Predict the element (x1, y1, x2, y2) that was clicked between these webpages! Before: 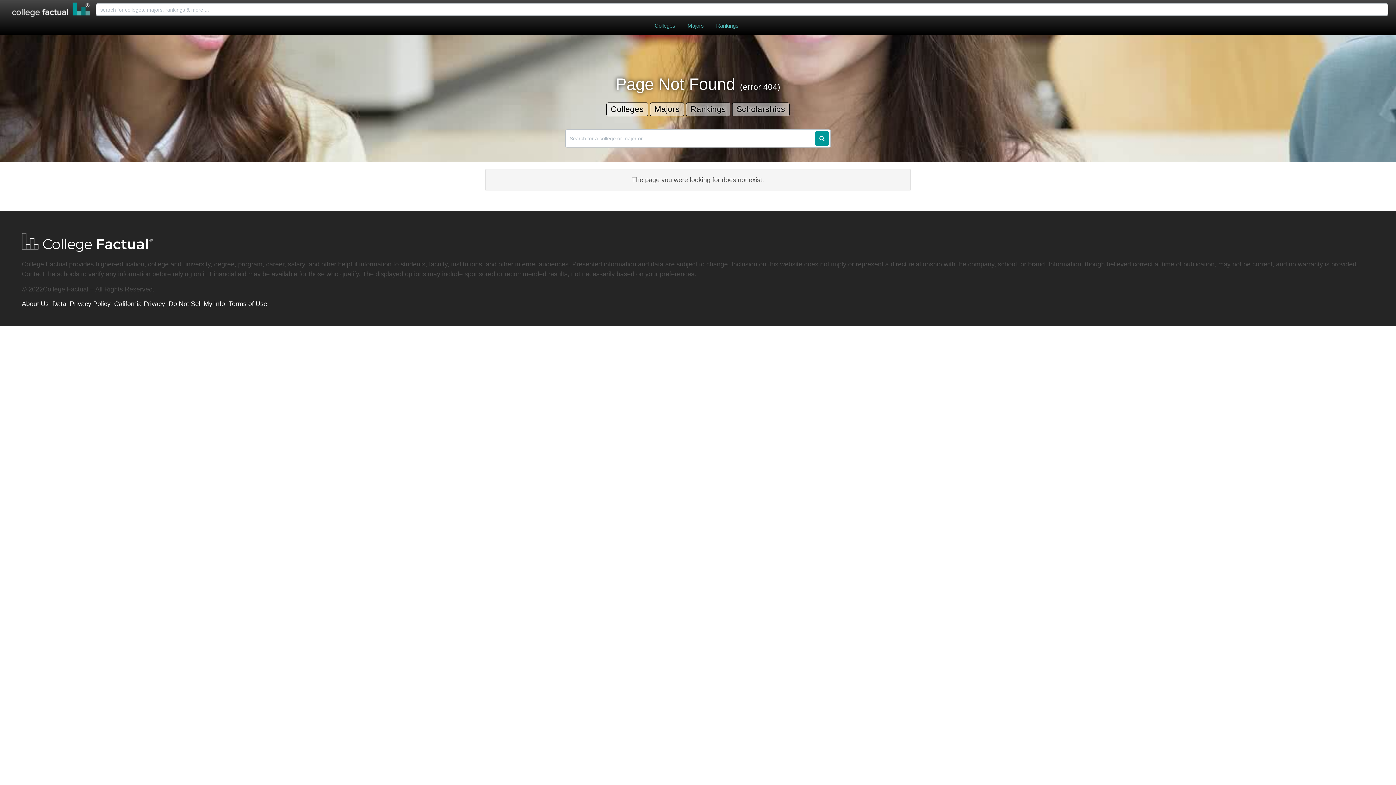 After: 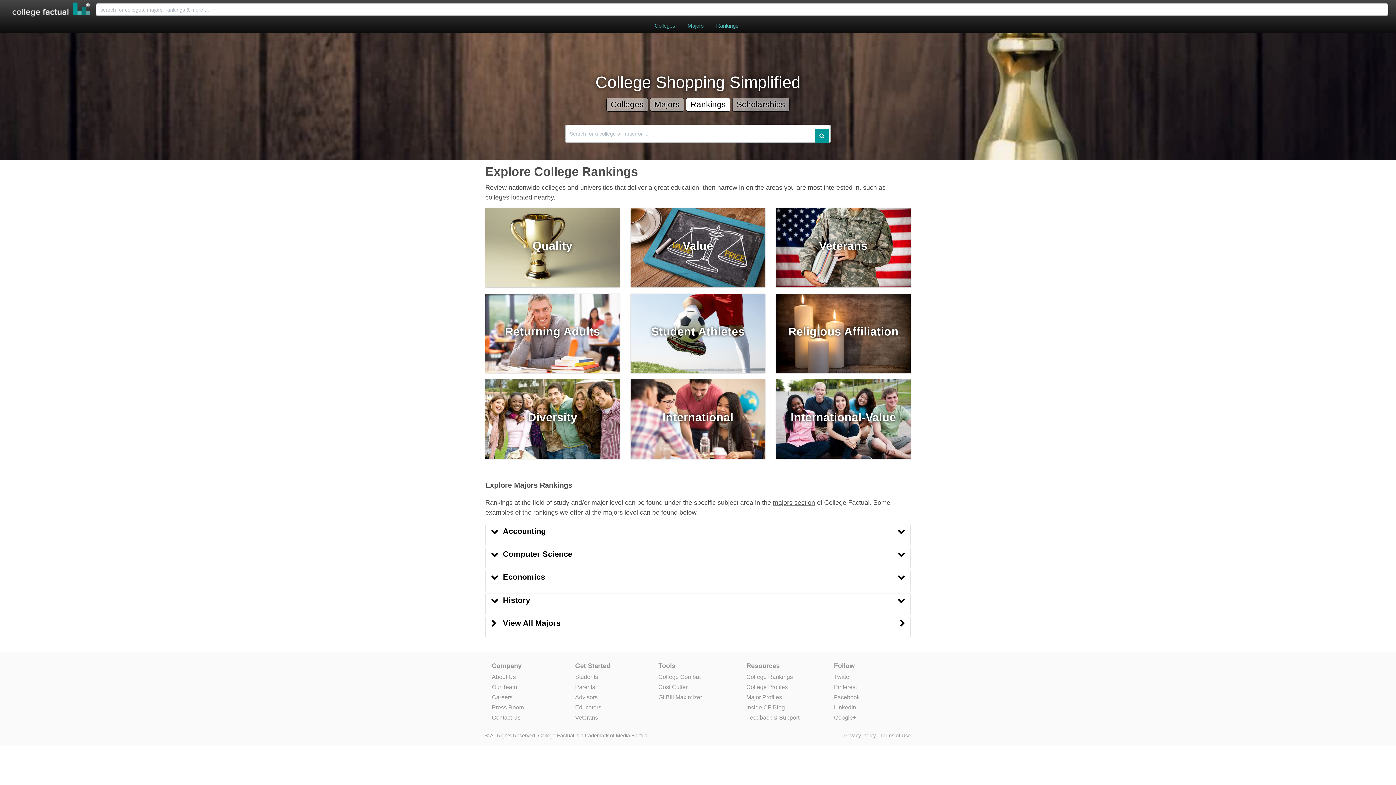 Action: bbox: (711, 20, 743, 31) label: Rankings